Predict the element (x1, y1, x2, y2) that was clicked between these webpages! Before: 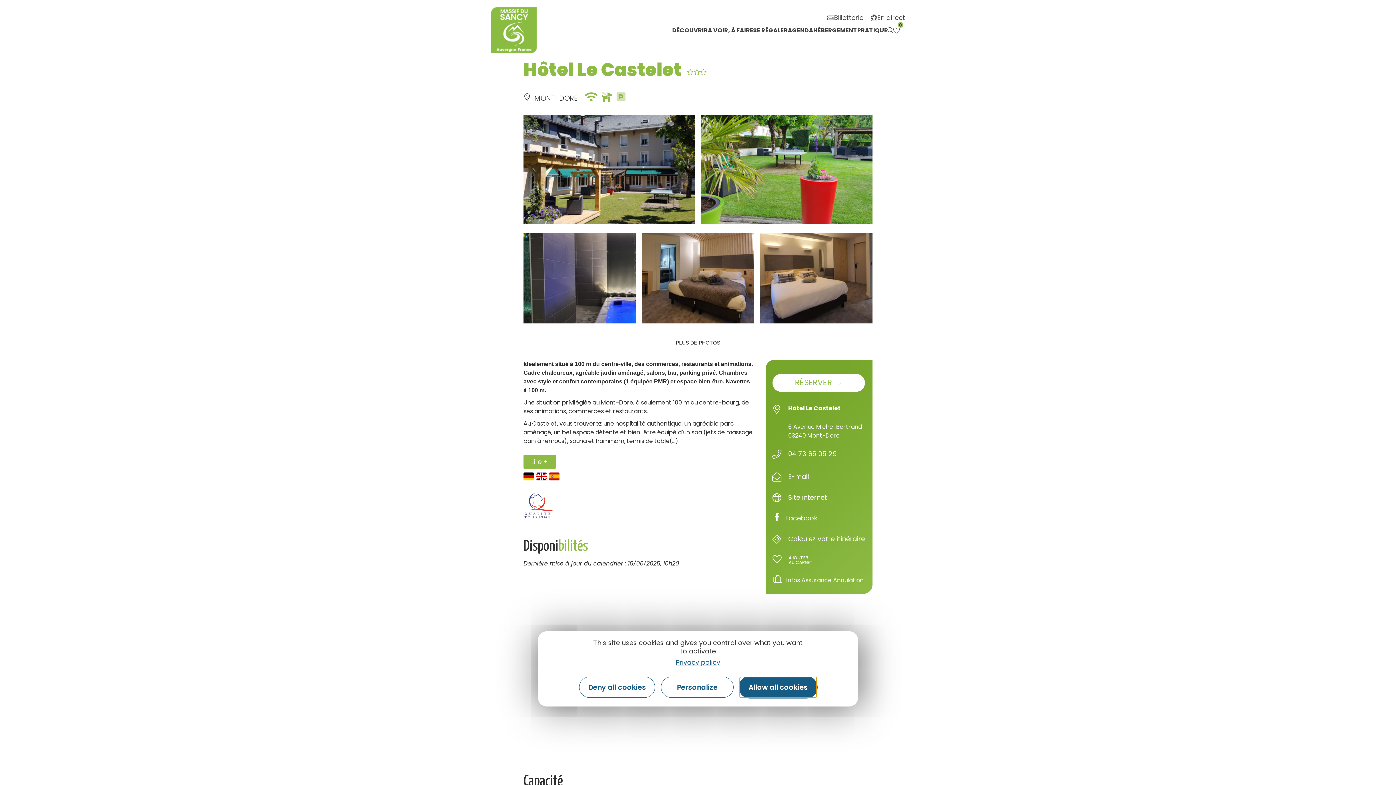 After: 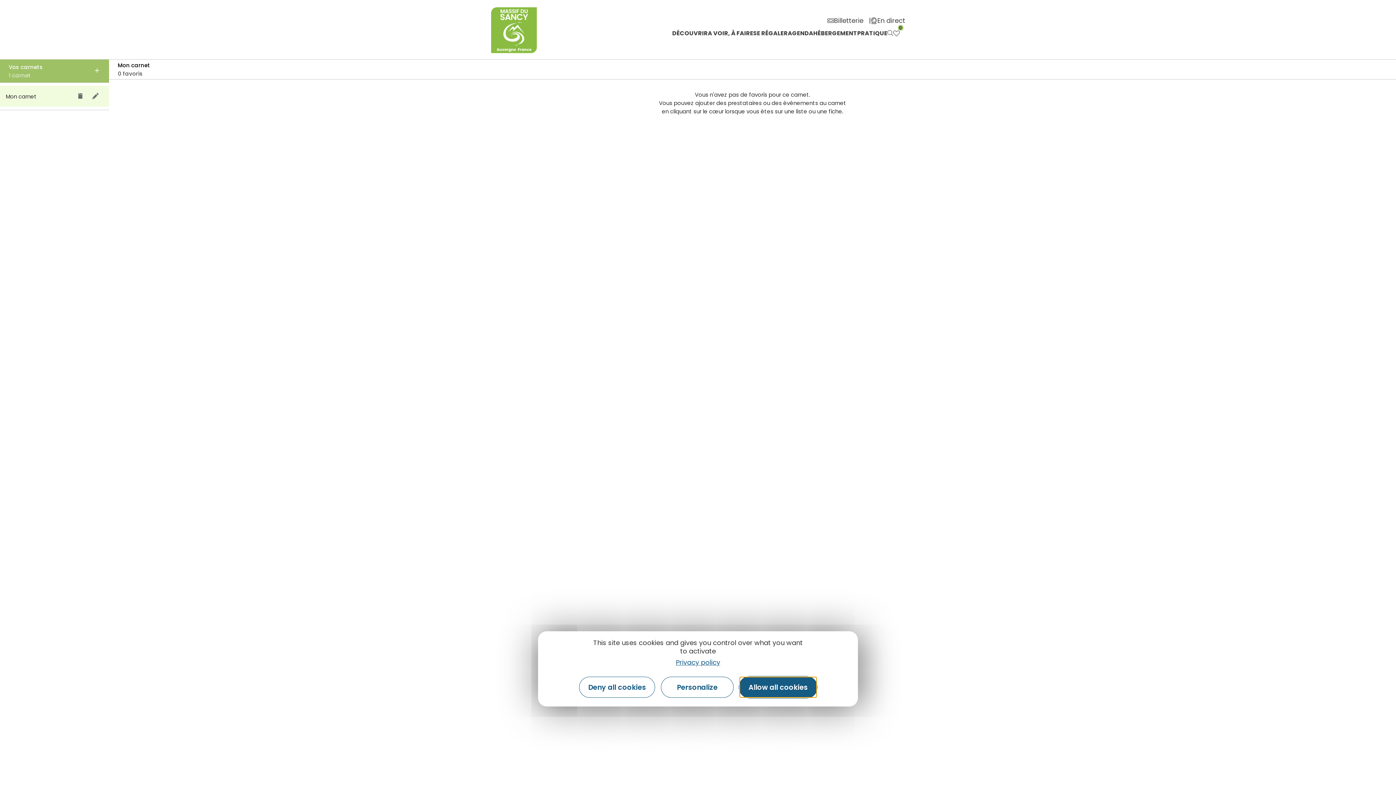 Action: bbox: (893, 27, 905, 33) label: 0